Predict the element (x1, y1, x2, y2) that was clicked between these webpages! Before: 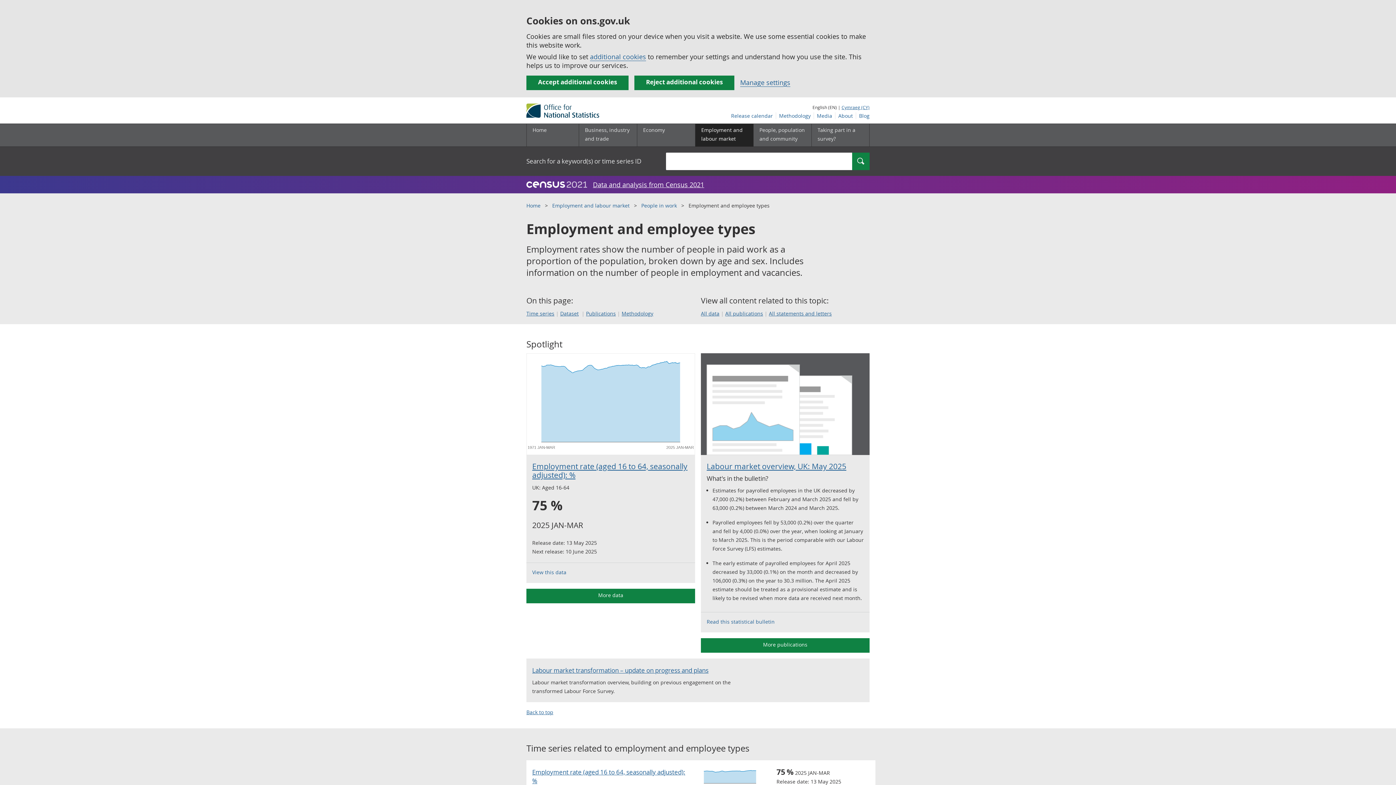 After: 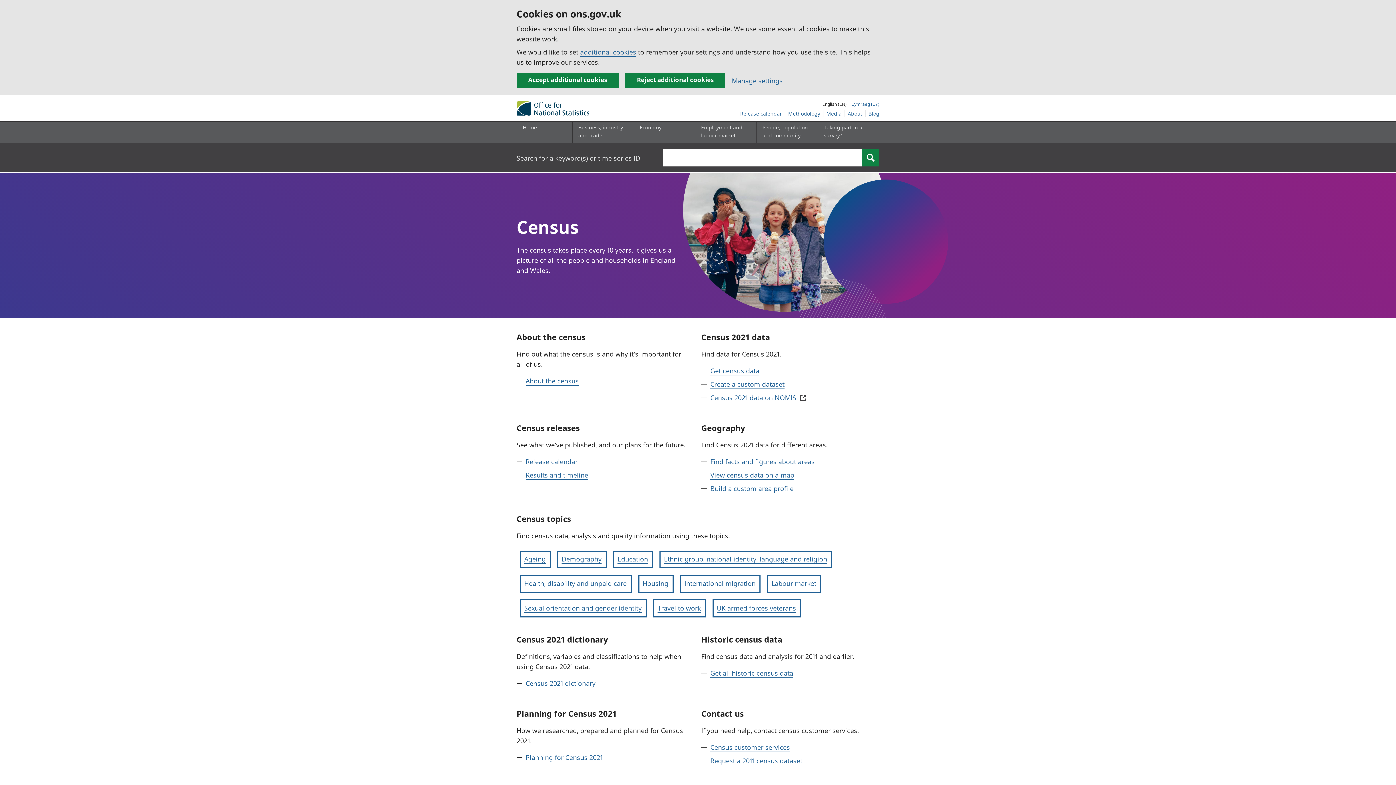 Action: bbox: (526, 178, 593, 190)